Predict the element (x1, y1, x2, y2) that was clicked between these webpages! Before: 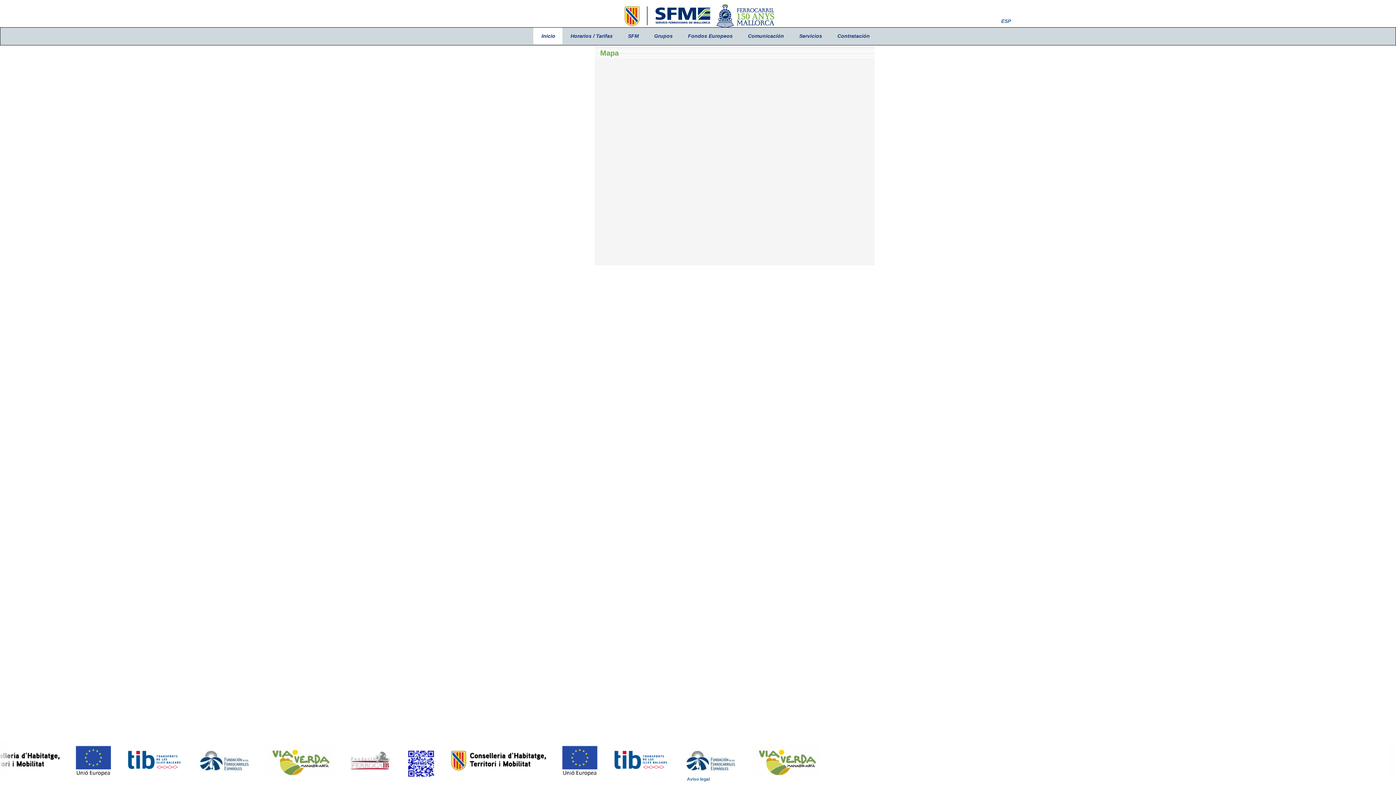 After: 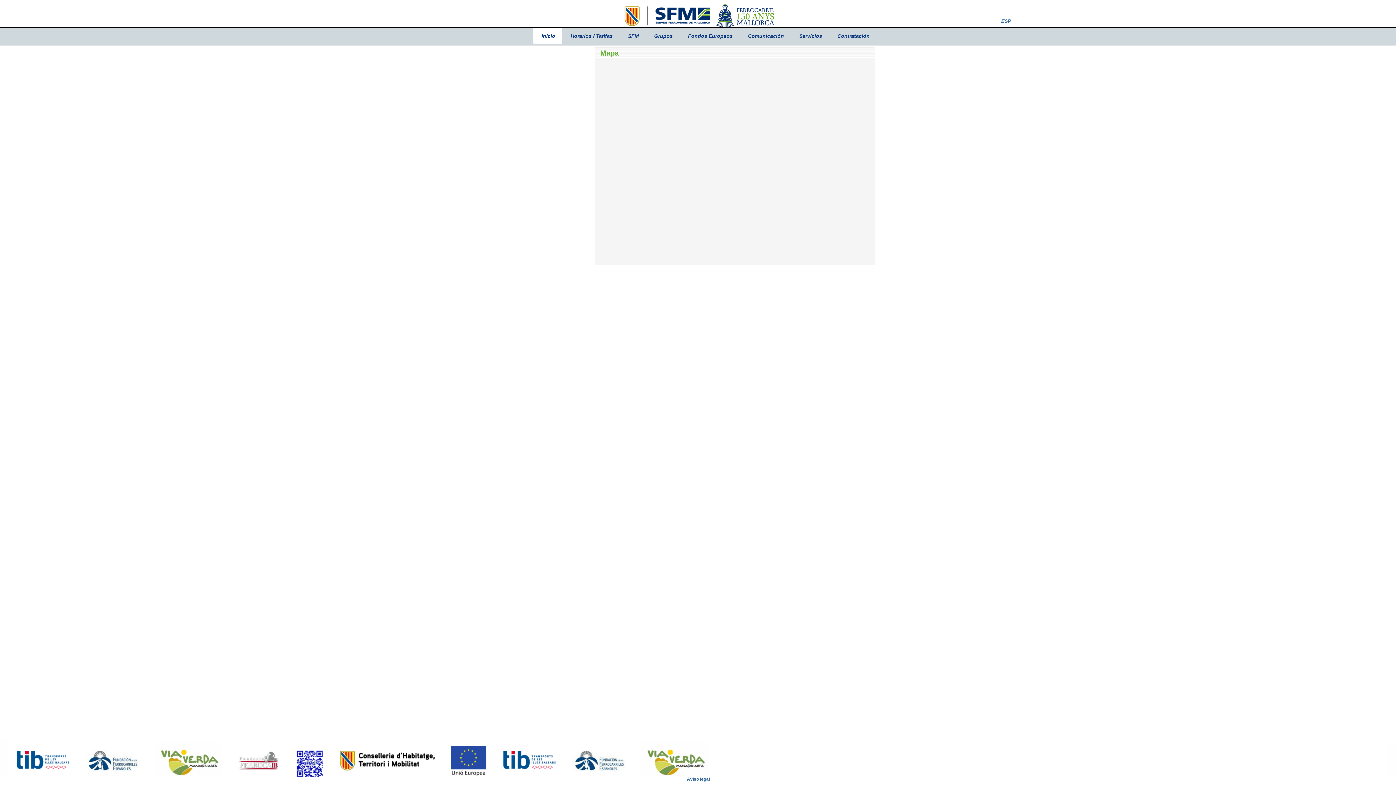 Action: bbox: (518, 742, 562, 748)